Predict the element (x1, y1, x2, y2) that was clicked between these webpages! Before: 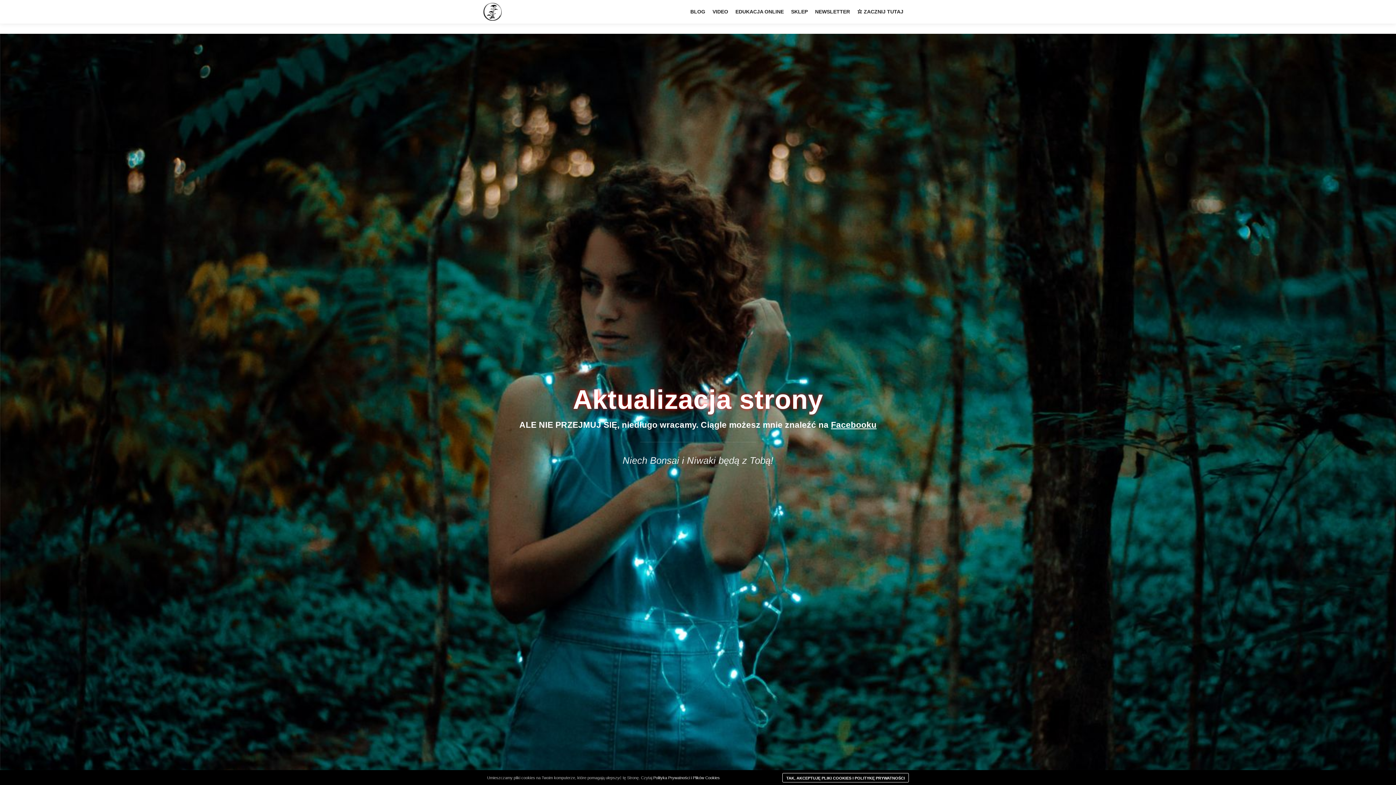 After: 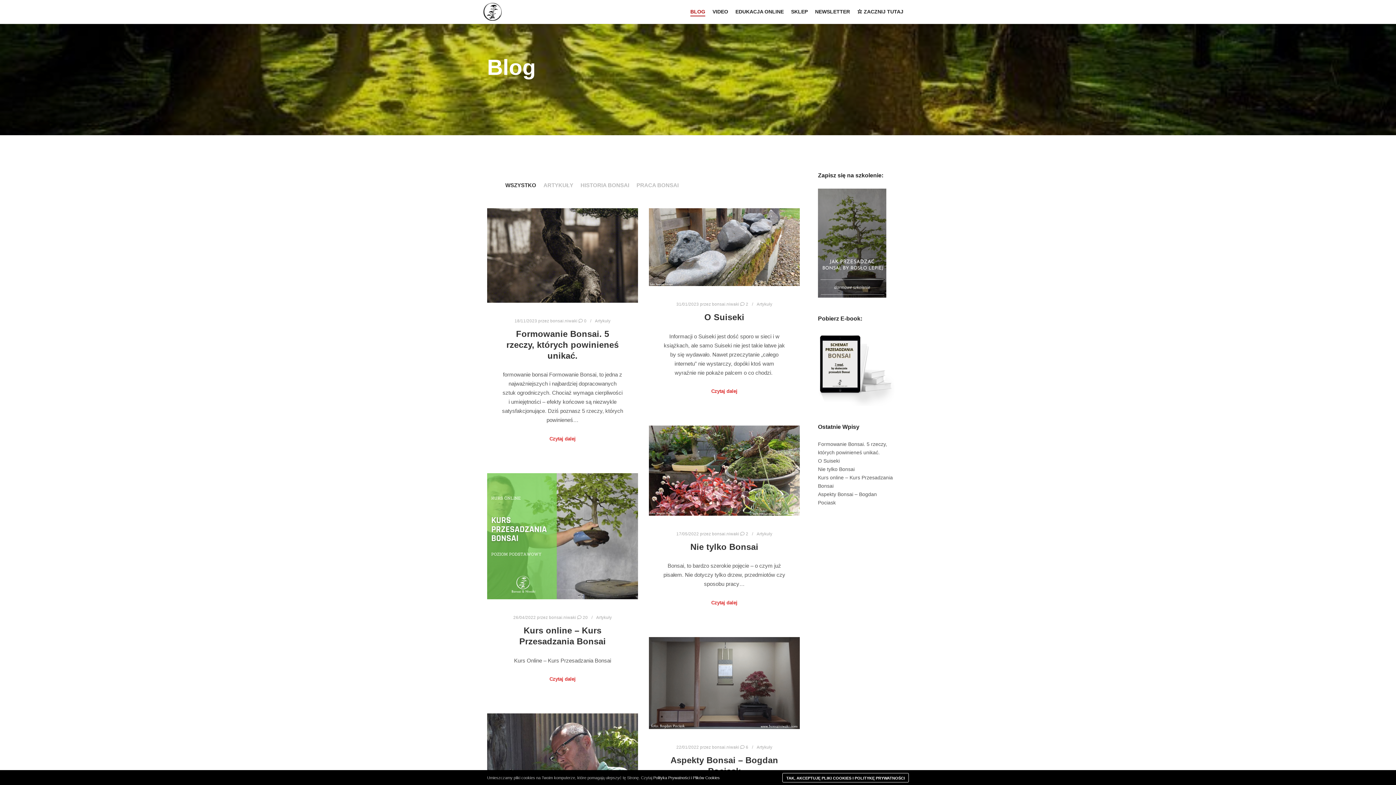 Action: bbox: (686, 0, 709, 23) label: BLOG